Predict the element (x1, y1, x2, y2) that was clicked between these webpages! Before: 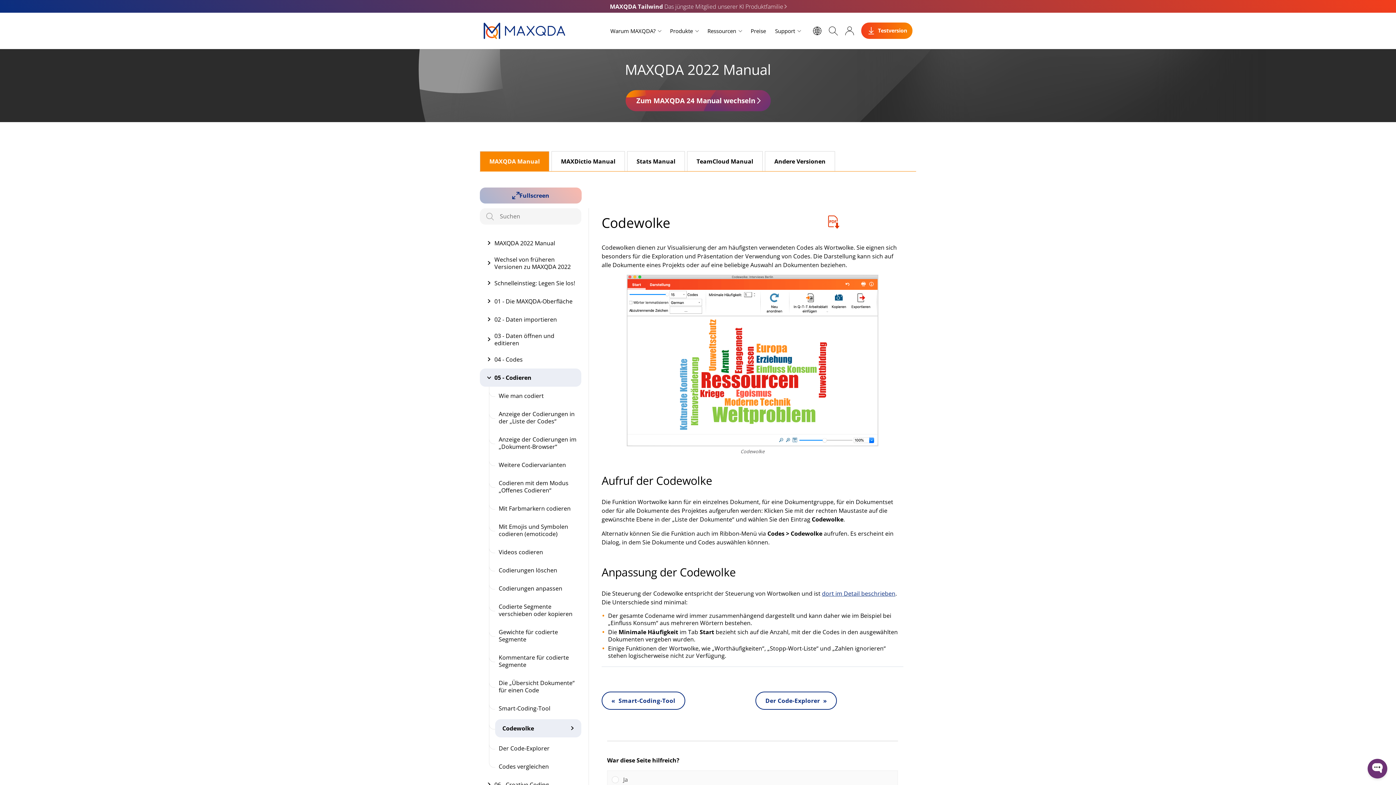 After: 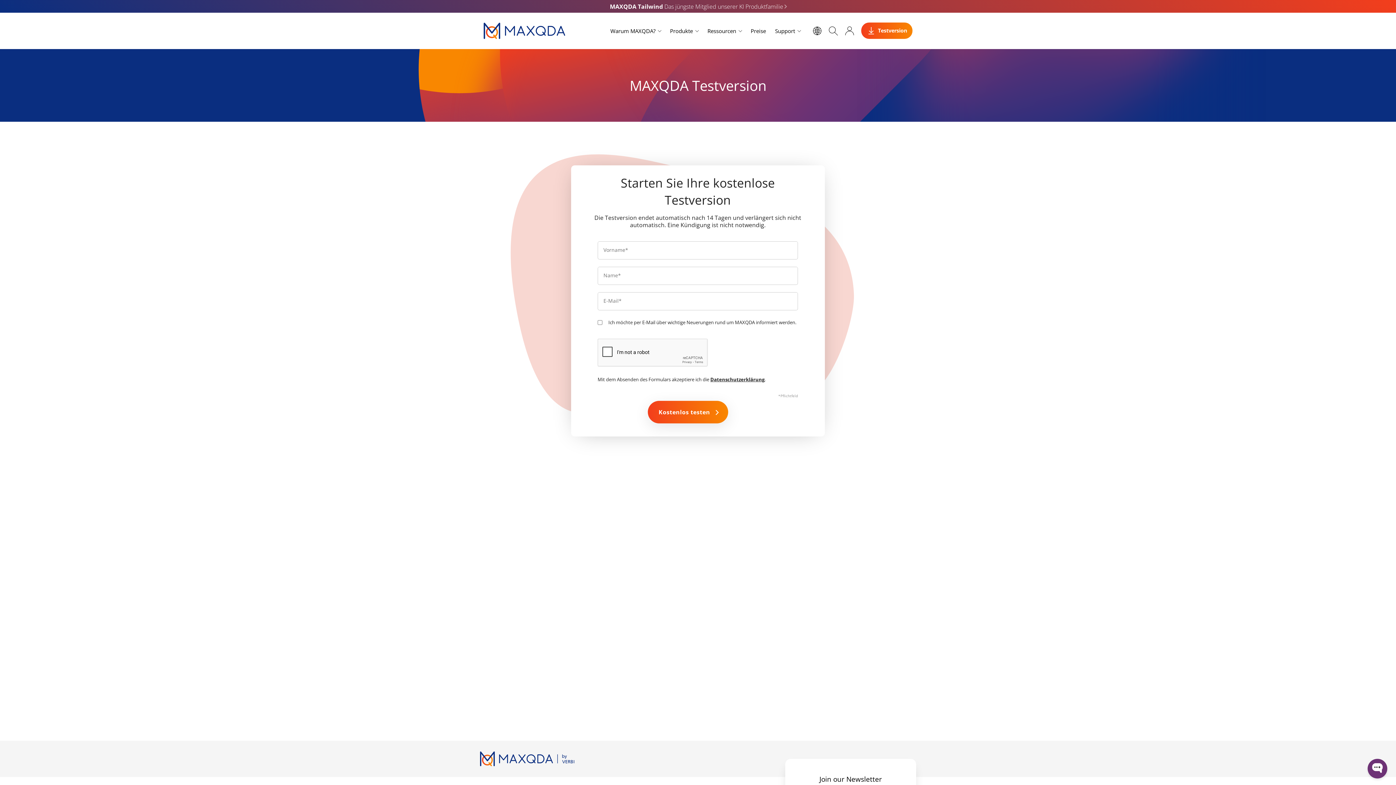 Action: bbox: (861, 22, 912, 38) label: Testversion